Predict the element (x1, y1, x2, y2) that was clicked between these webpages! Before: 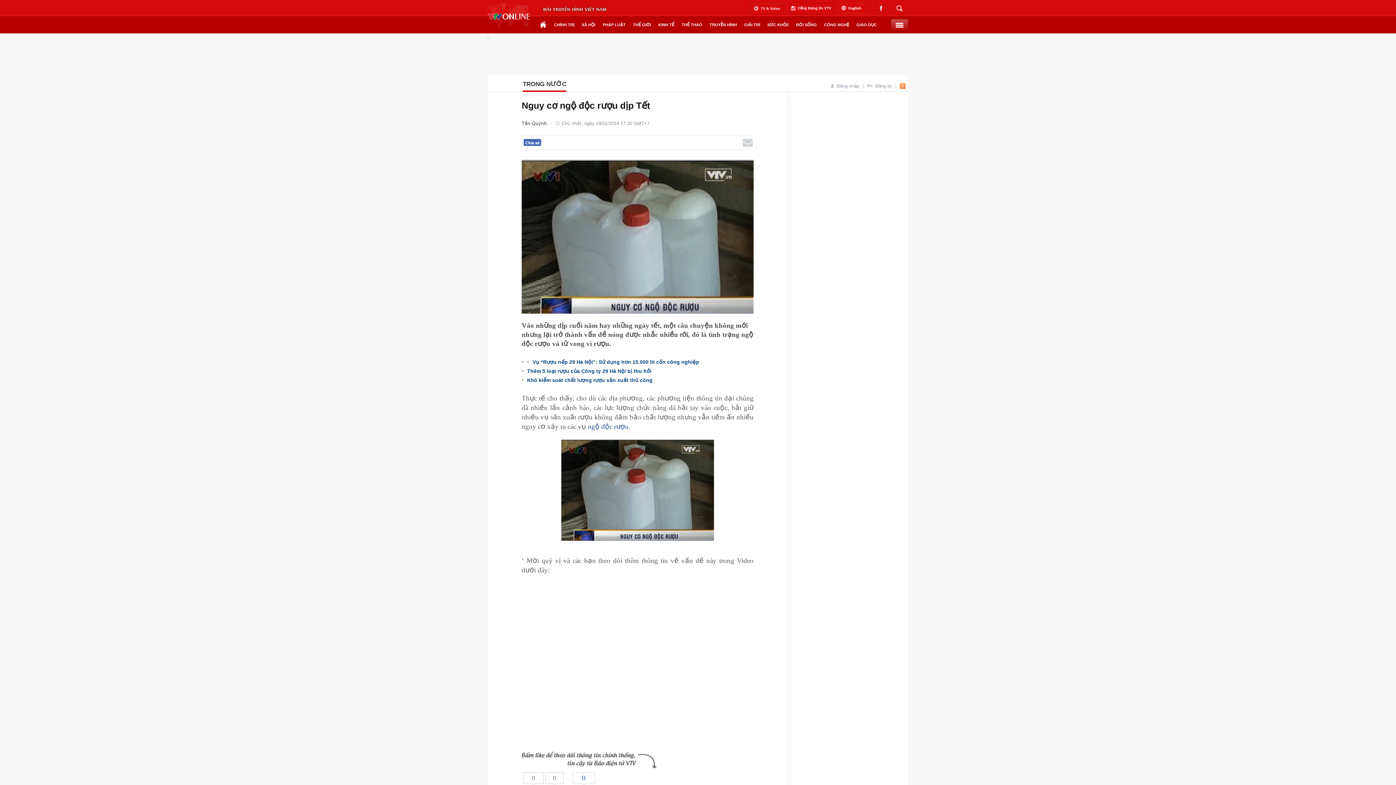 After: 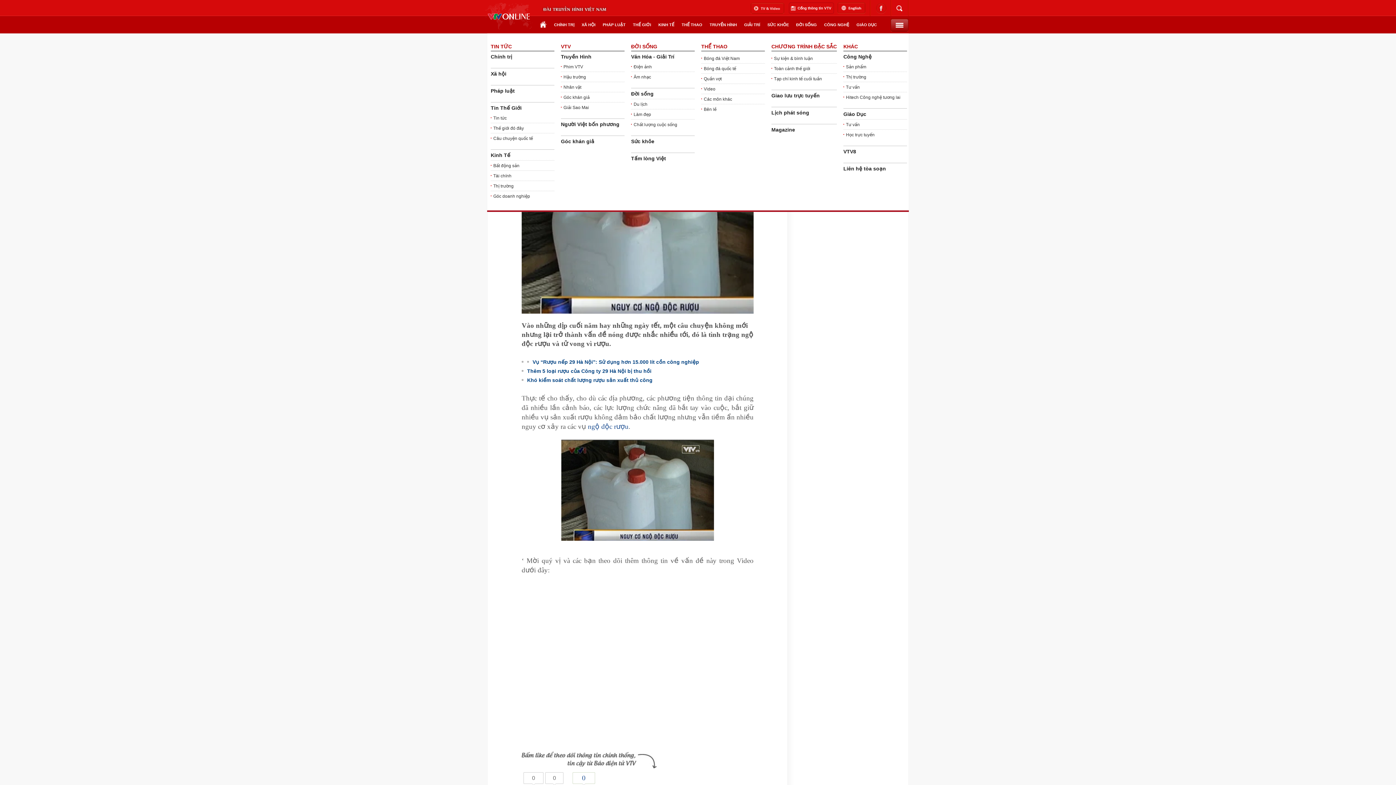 Action: bbox: (890, 18, 908, 31)